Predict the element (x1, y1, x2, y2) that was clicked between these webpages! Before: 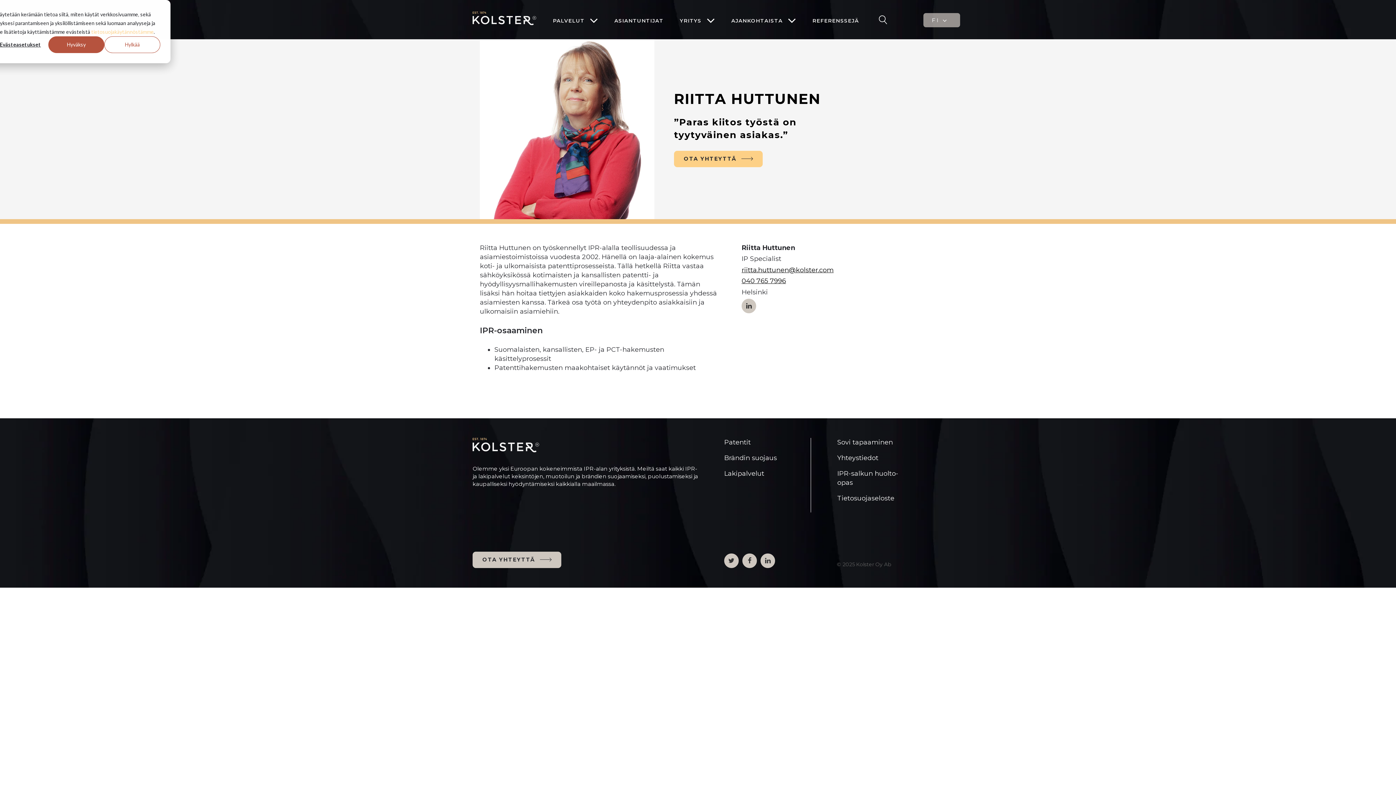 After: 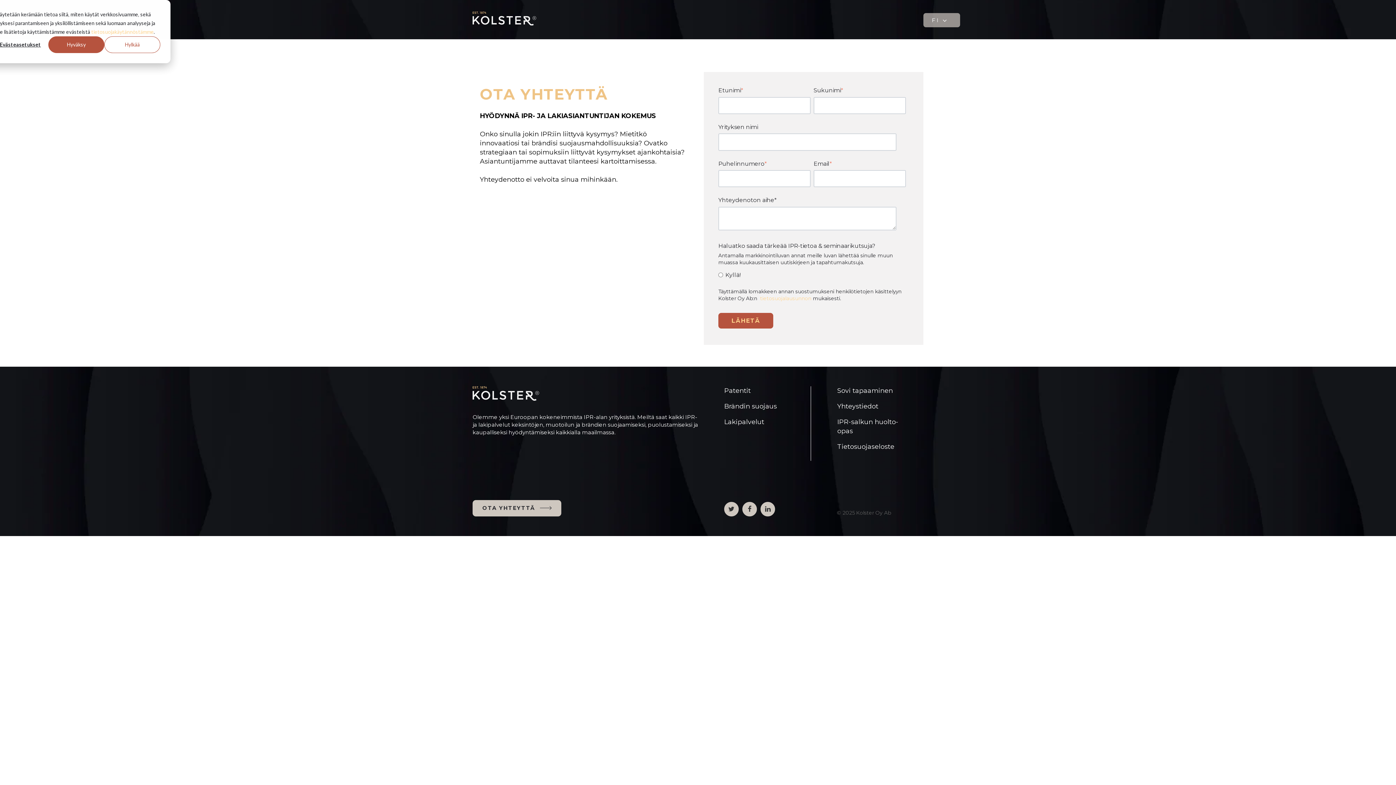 Action: label: Sovi tapaaminen bbox: (837, 438, 910, 447)